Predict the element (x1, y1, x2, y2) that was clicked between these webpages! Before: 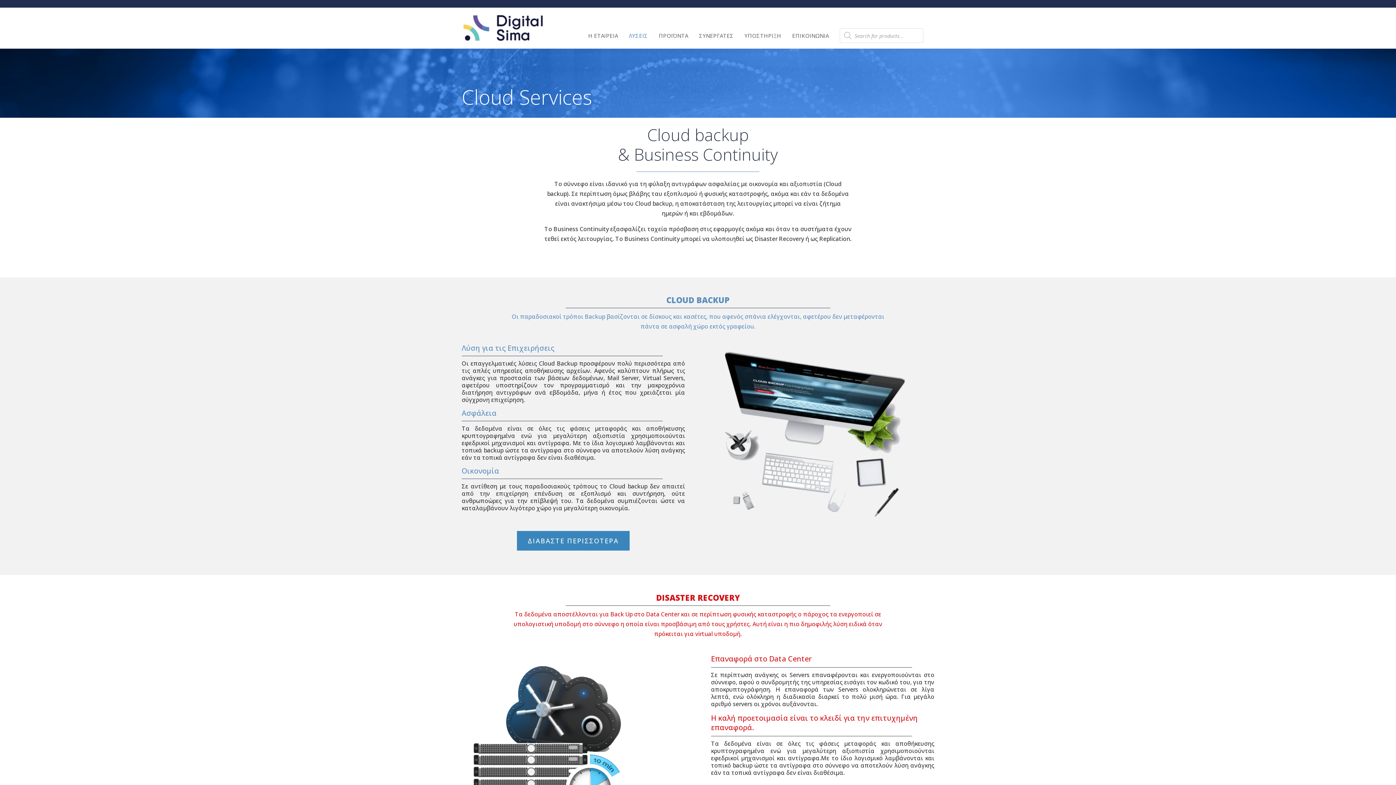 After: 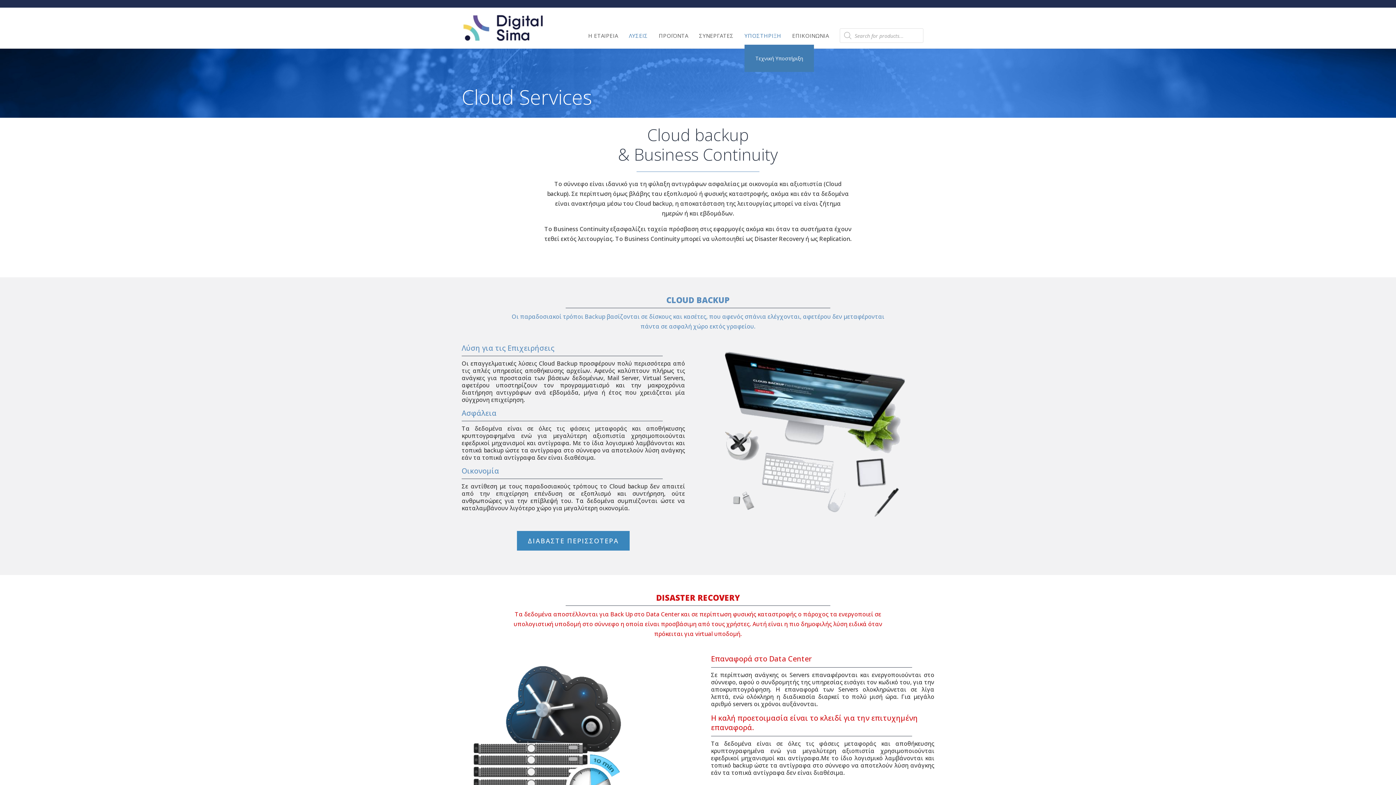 Action: label: ΥΠΟΣΤΗΡΙΞΗ bbox: (821, 26, 857, 44)